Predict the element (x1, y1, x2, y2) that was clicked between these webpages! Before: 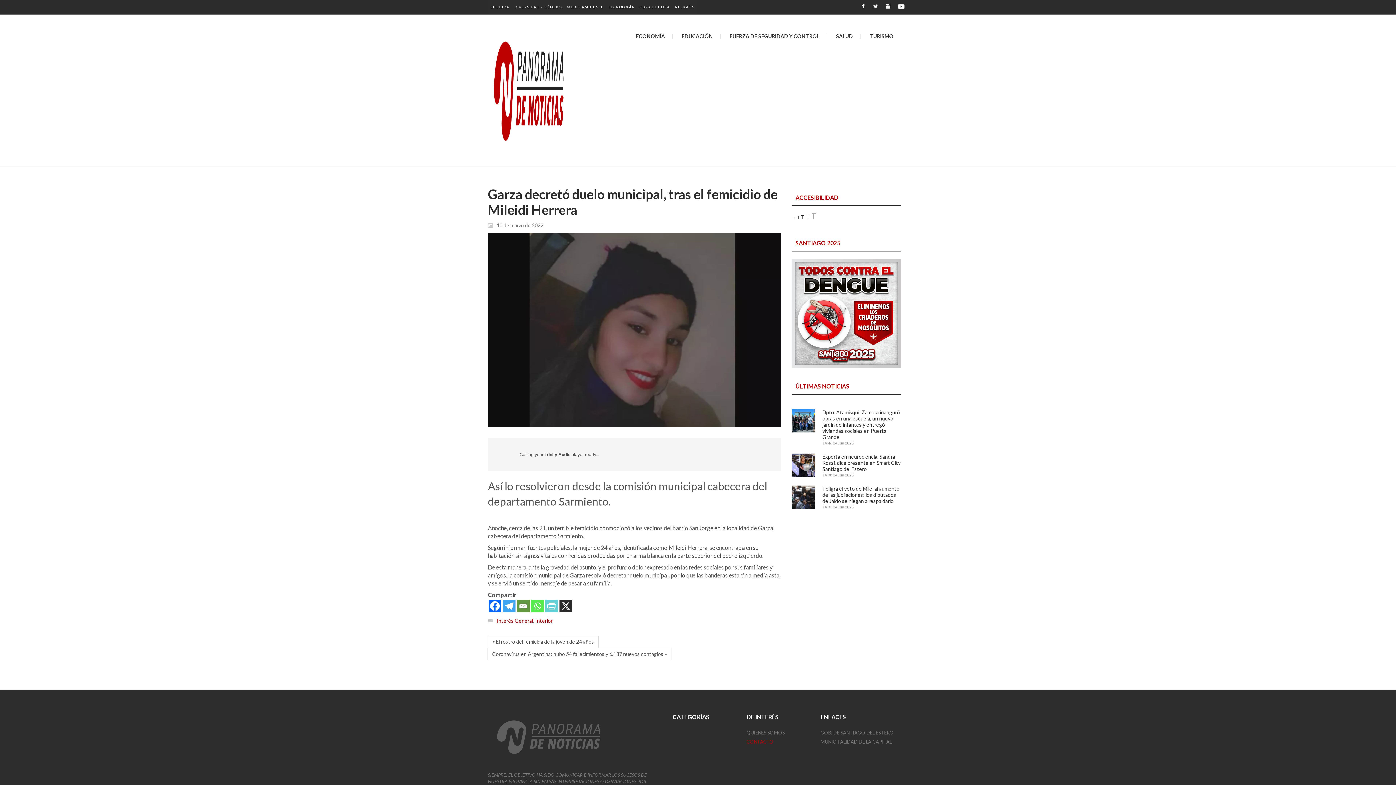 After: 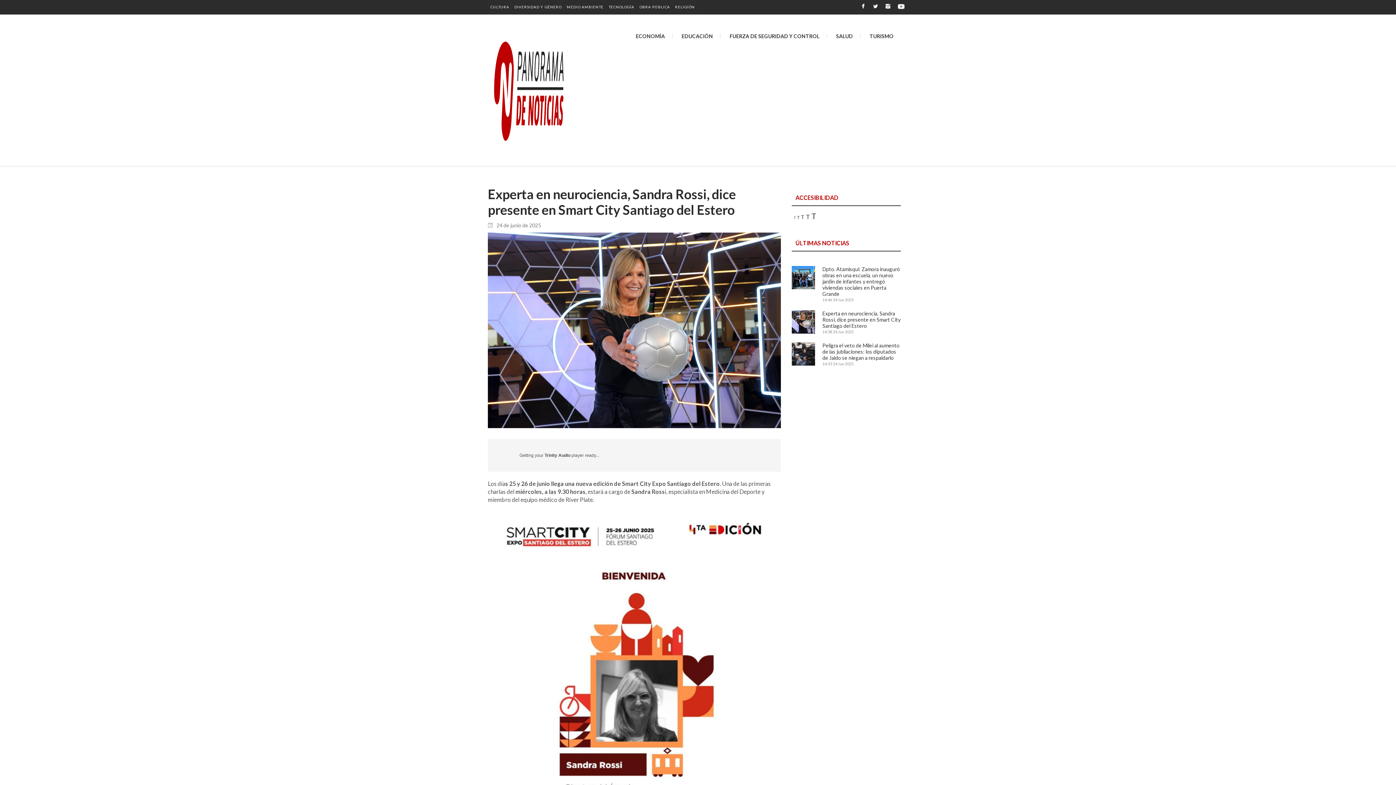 Action: bbox: (792, 462, 815, 467)